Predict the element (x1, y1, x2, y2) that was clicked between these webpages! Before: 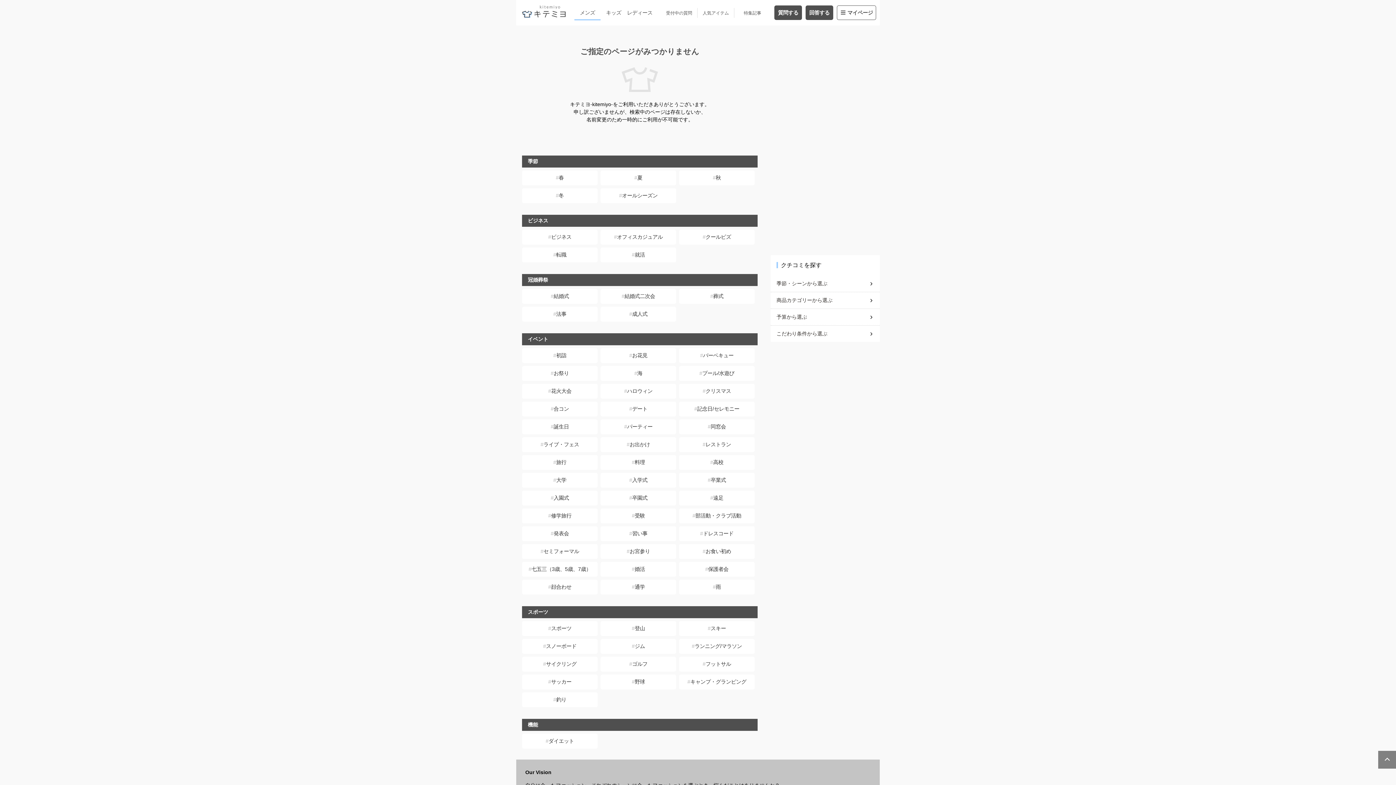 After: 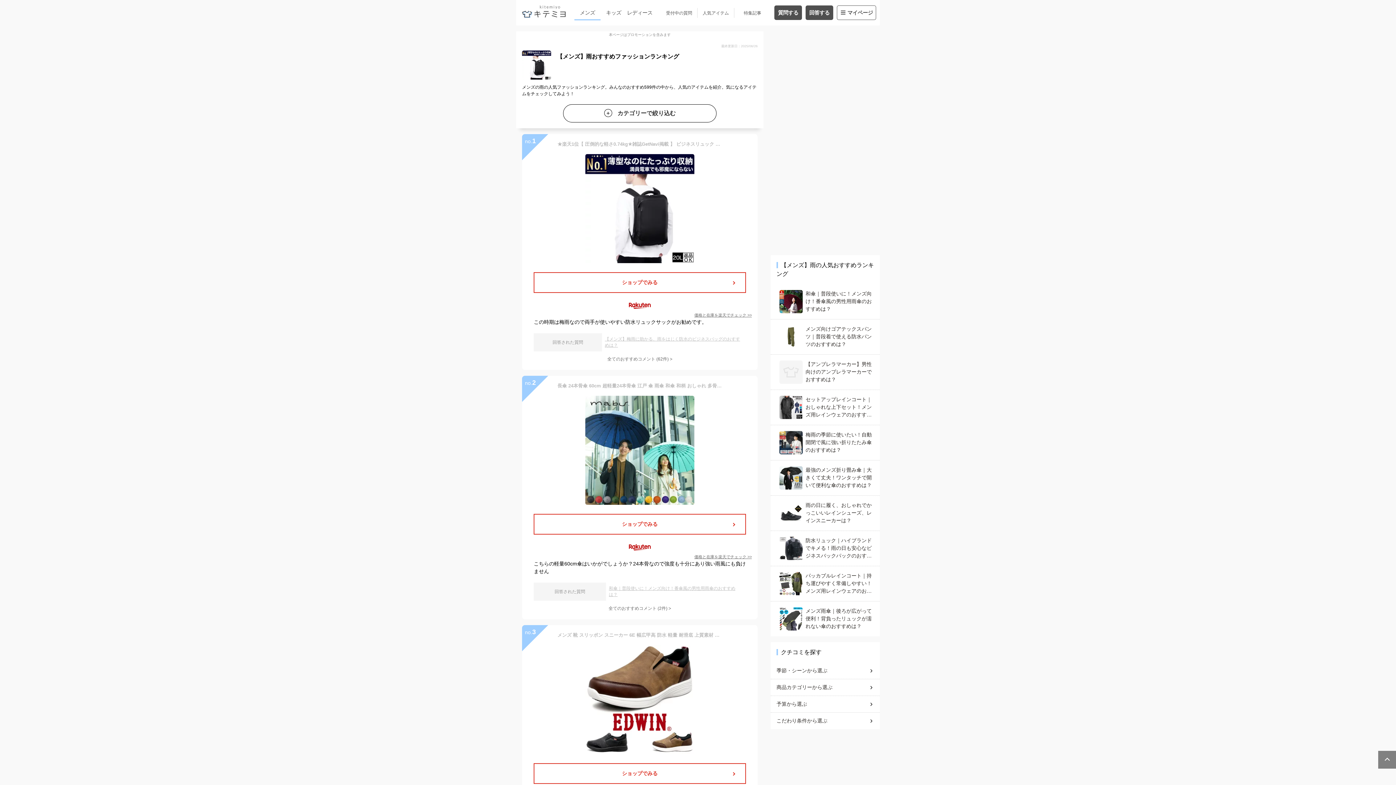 Action: label: 雨 bbox: (679, 579, 754, 594)